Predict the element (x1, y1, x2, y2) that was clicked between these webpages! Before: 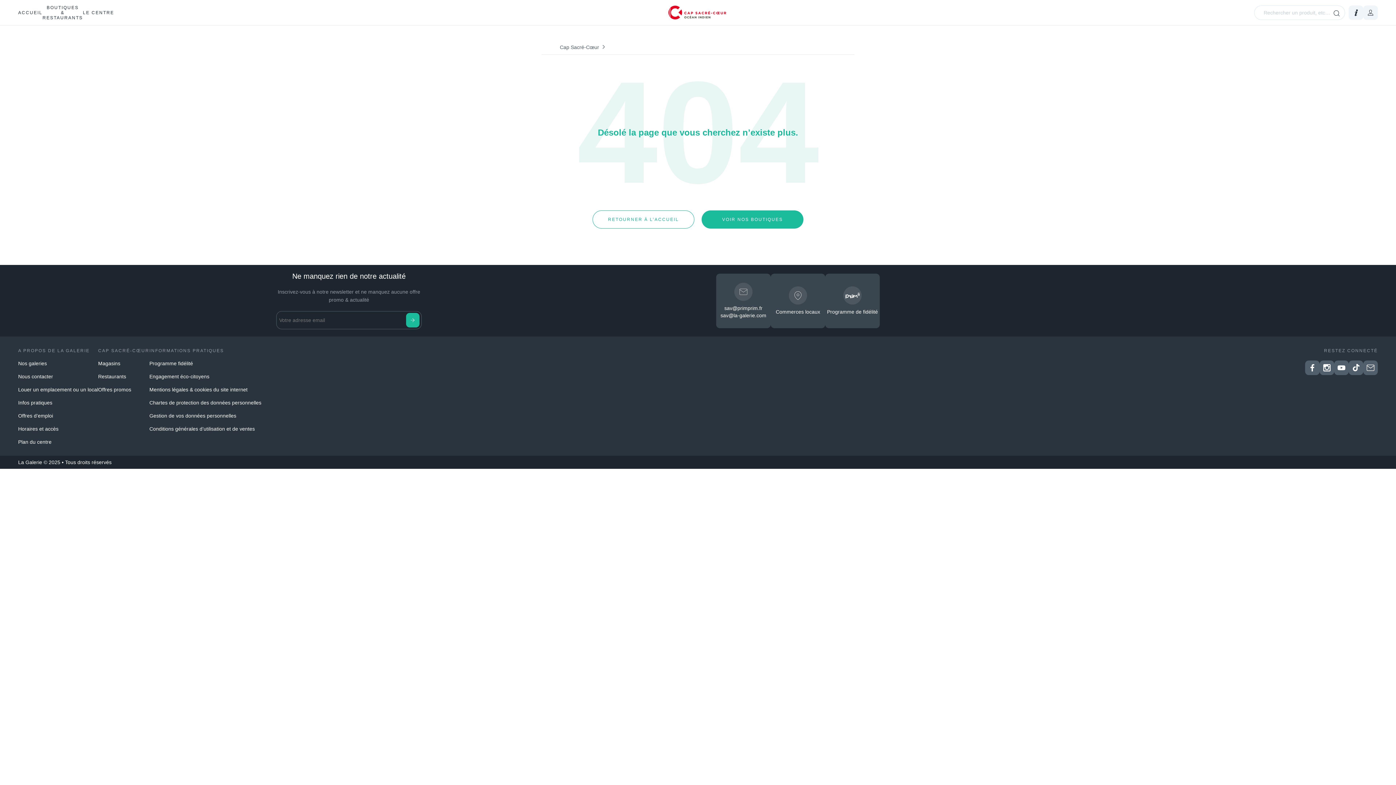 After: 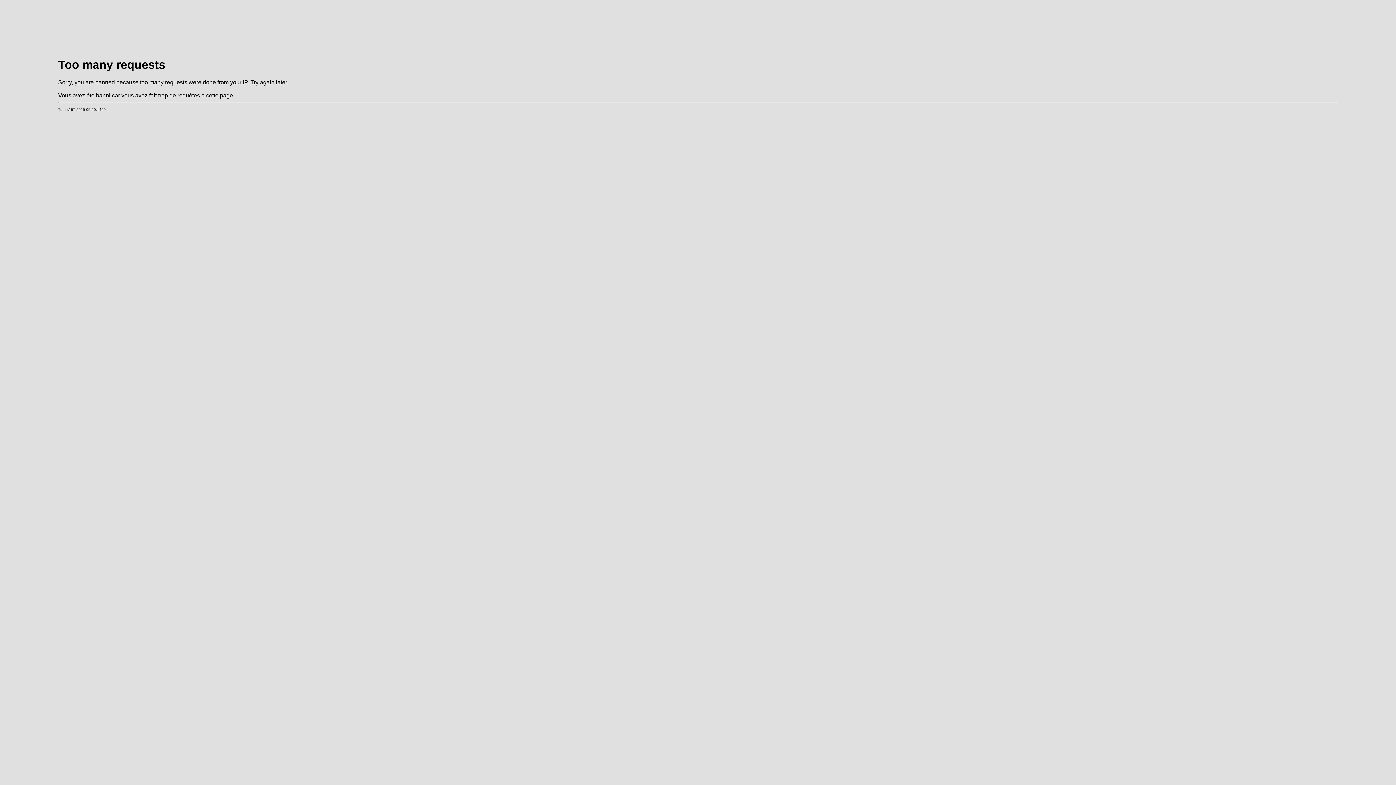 Action: bbox: (18, 373, 53, 379) label: Nous contacter